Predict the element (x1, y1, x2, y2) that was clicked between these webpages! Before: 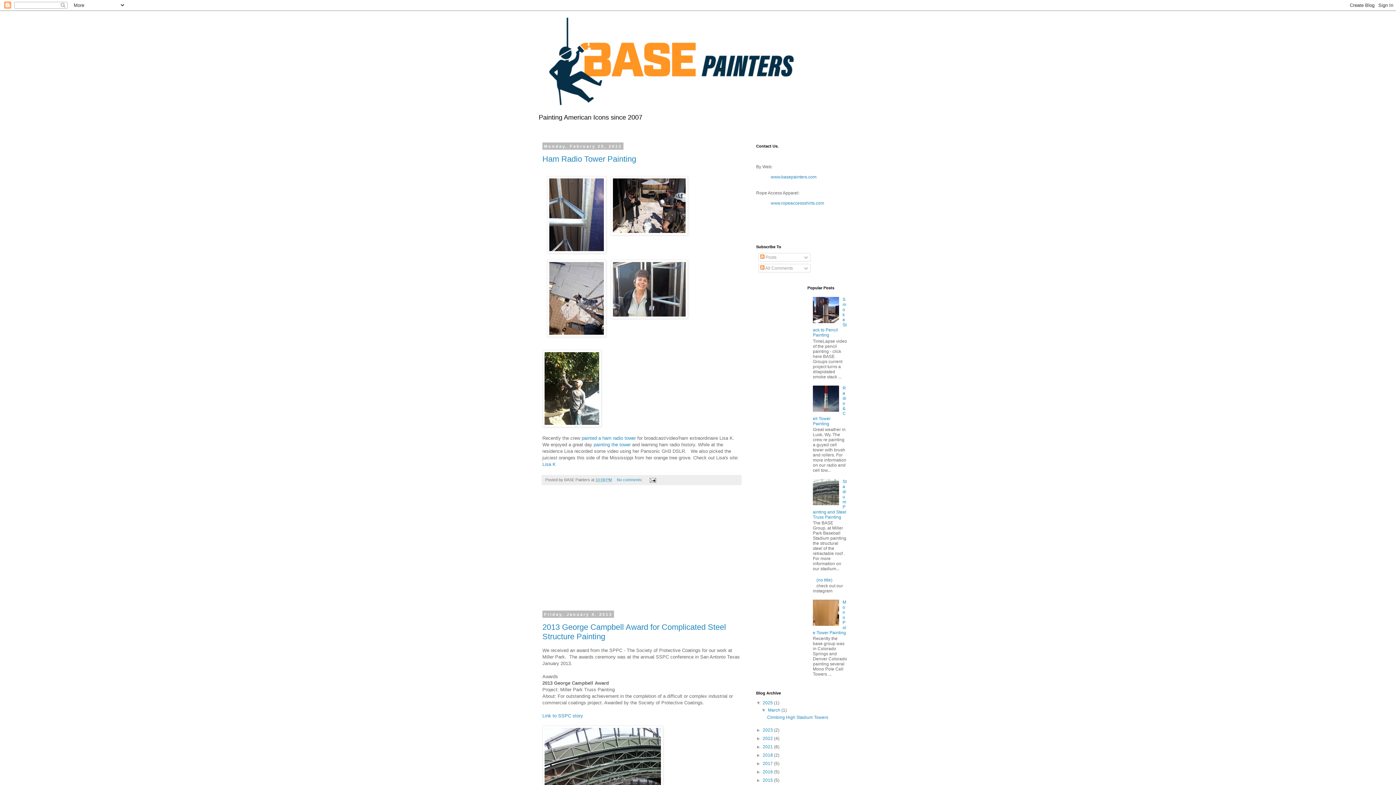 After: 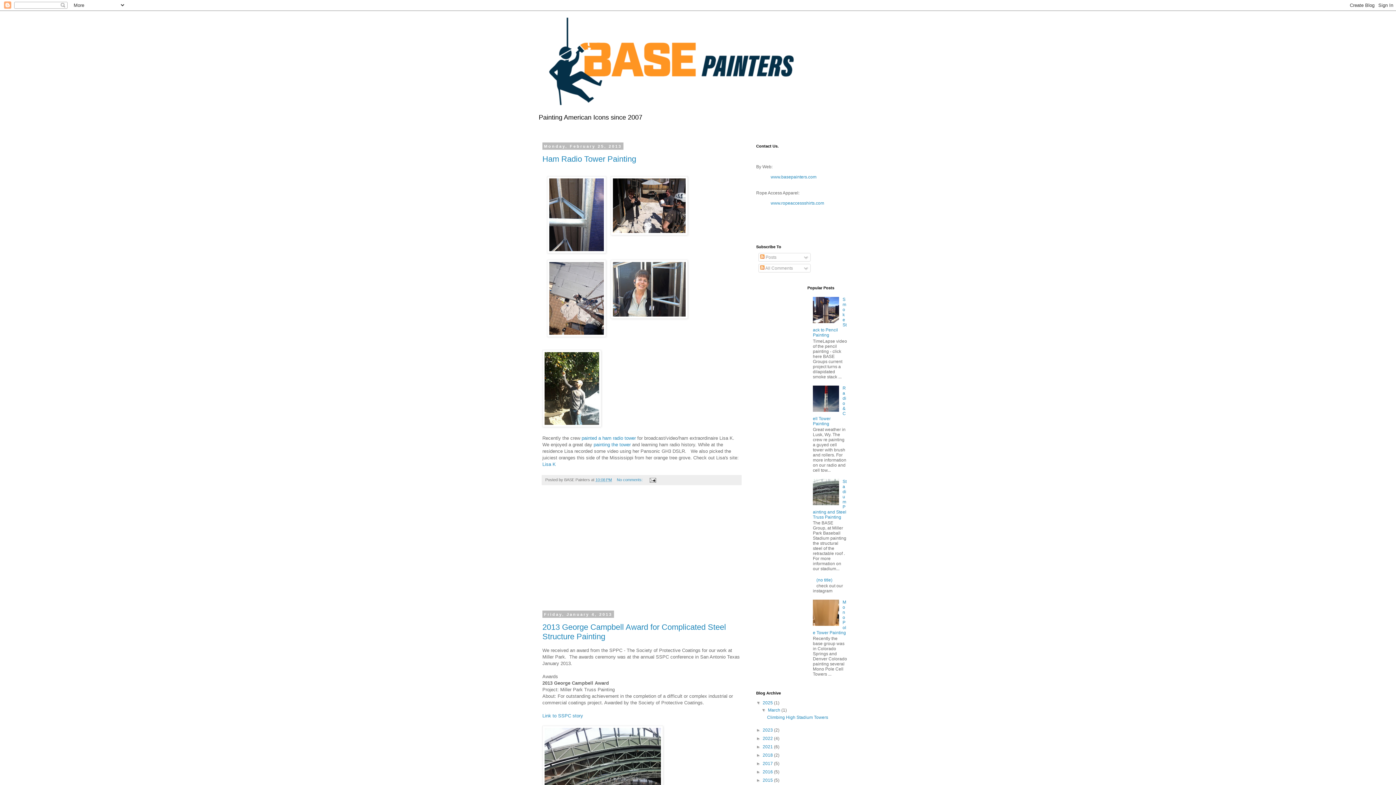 Action: bbox: (813, 319, 841, 324)